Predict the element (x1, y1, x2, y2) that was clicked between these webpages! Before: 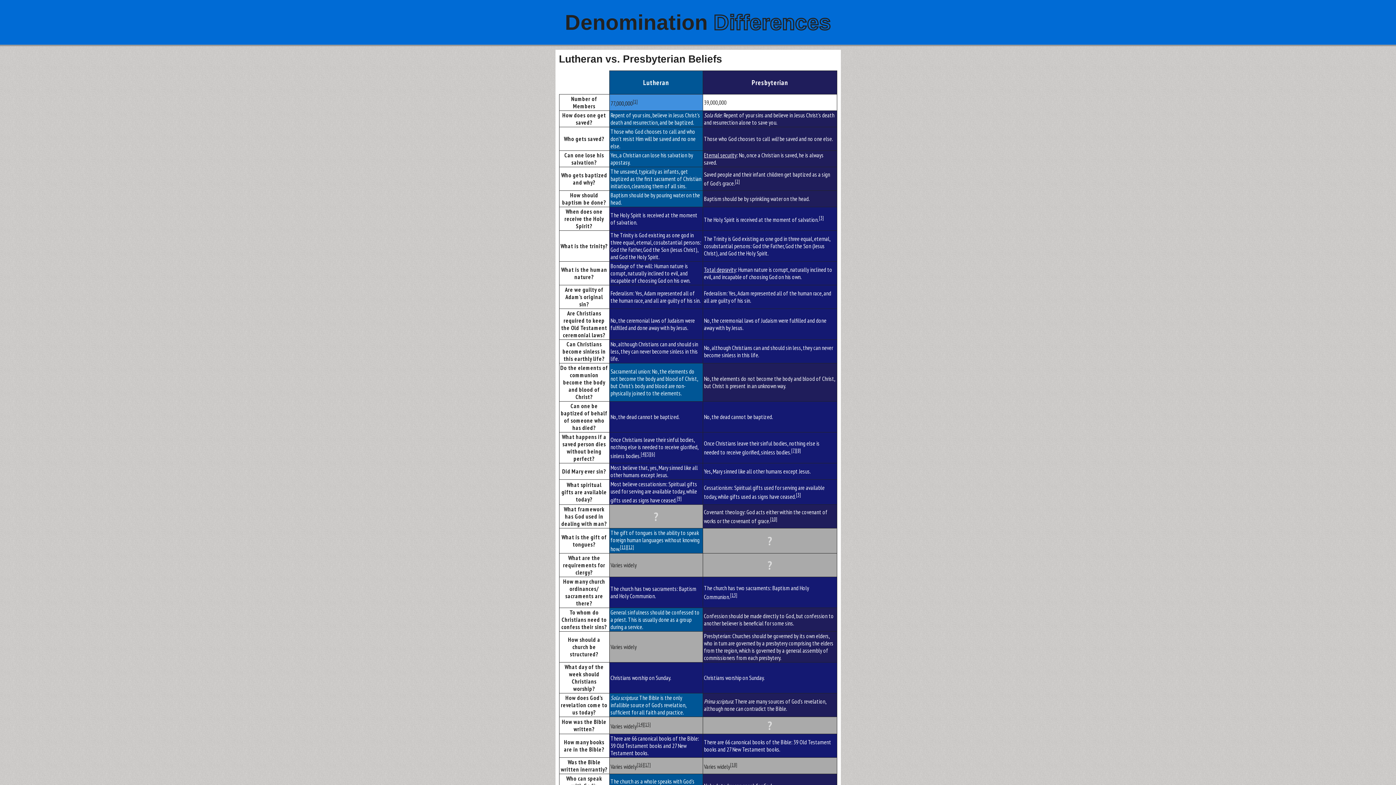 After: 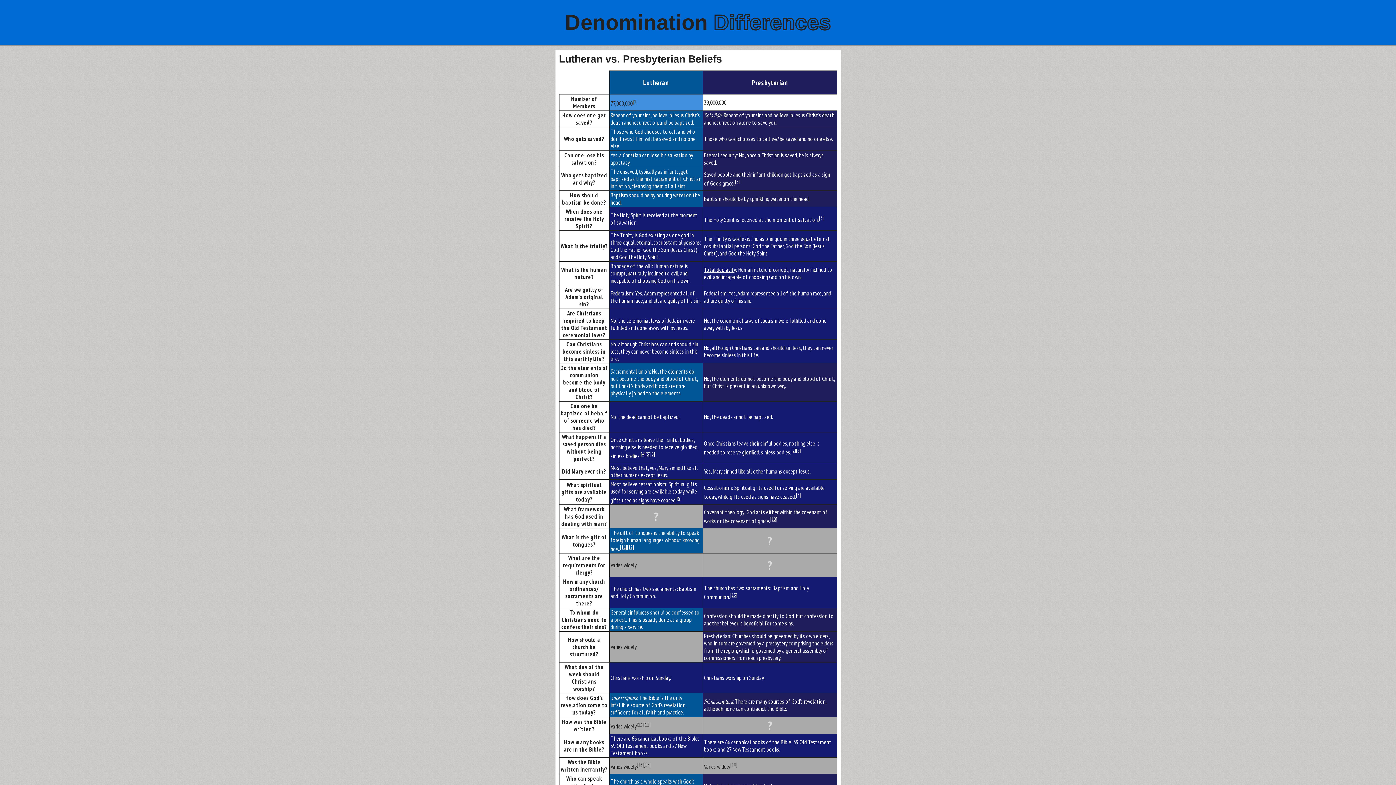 Action: label: [18] bbox: (730, 761, 737, 768)